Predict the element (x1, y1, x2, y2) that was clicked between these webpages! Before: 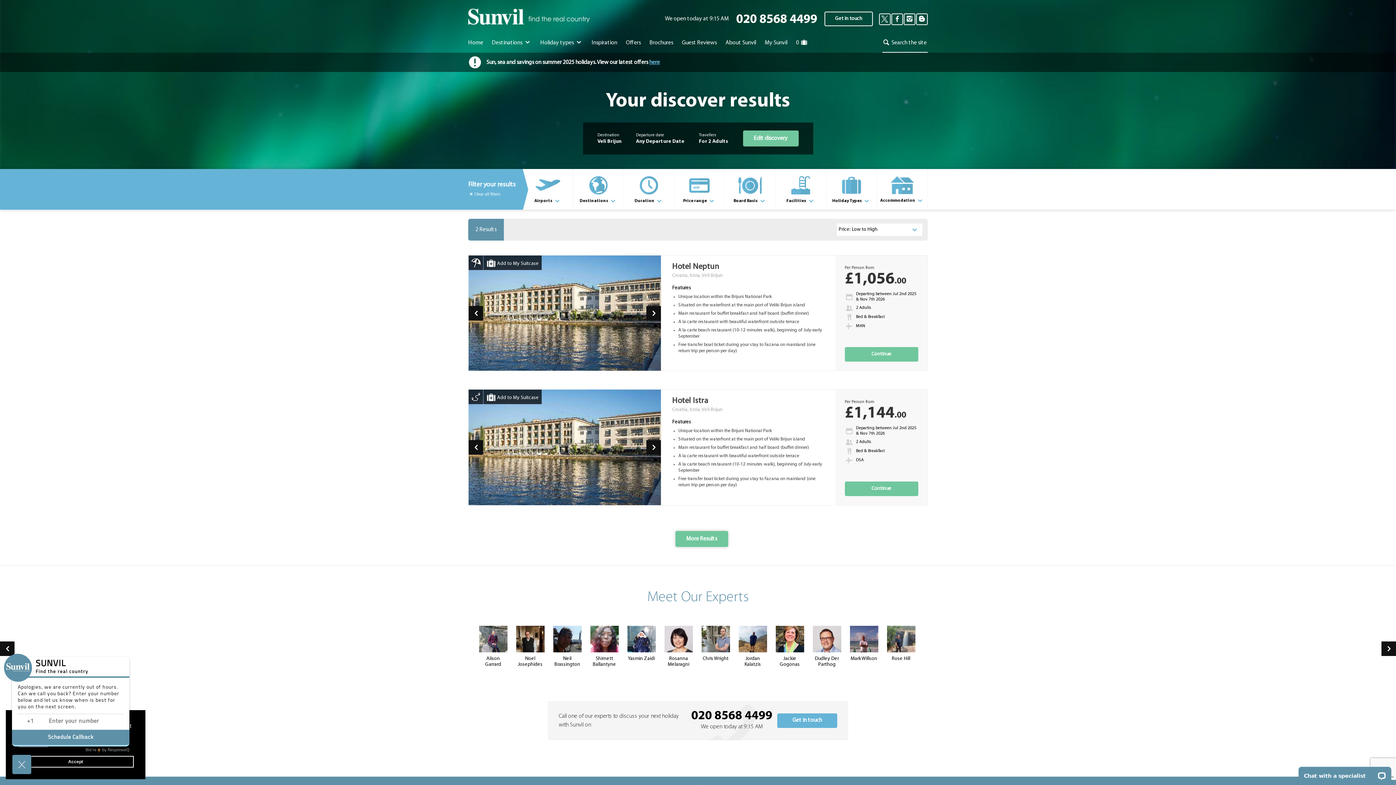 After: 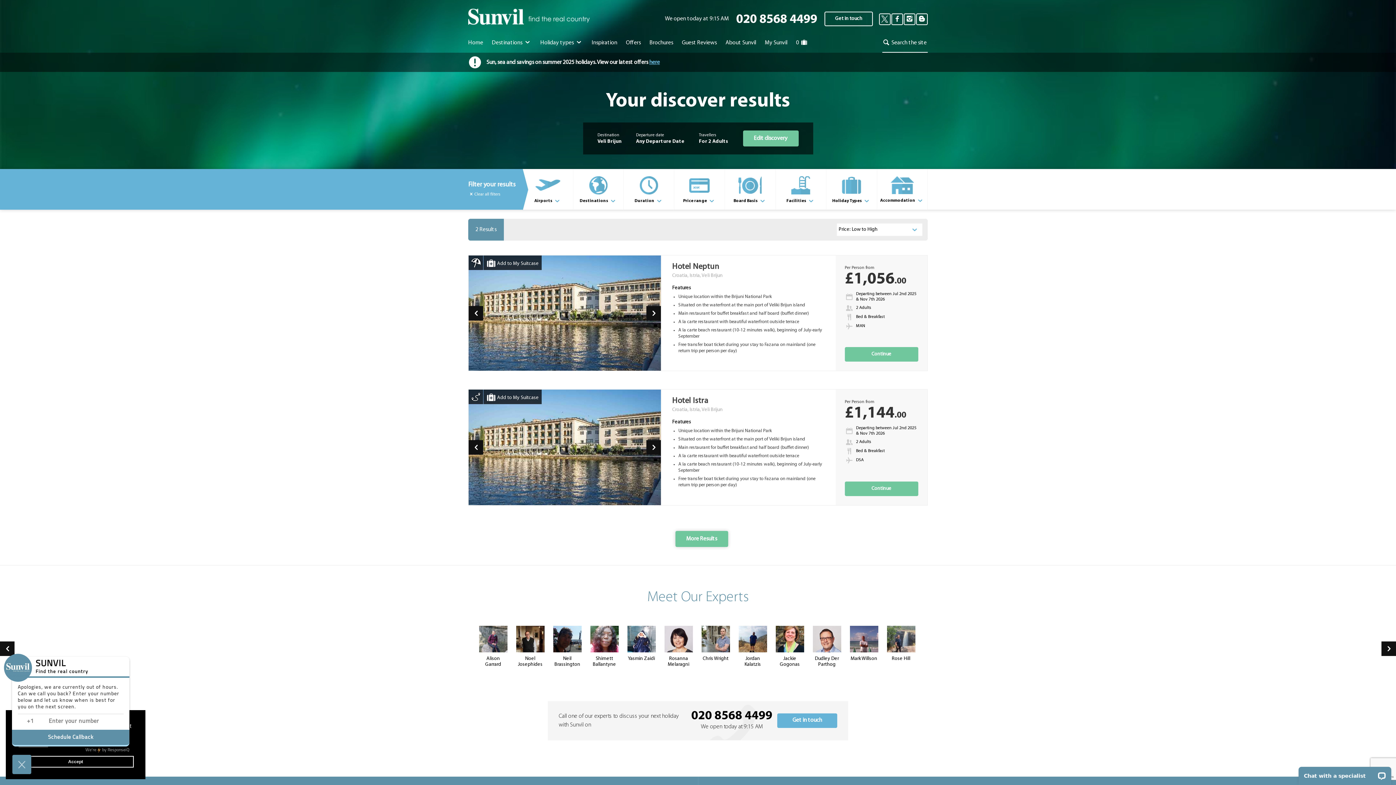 Action: label: Clear all filters bbox: (468, 191, 500, 197)